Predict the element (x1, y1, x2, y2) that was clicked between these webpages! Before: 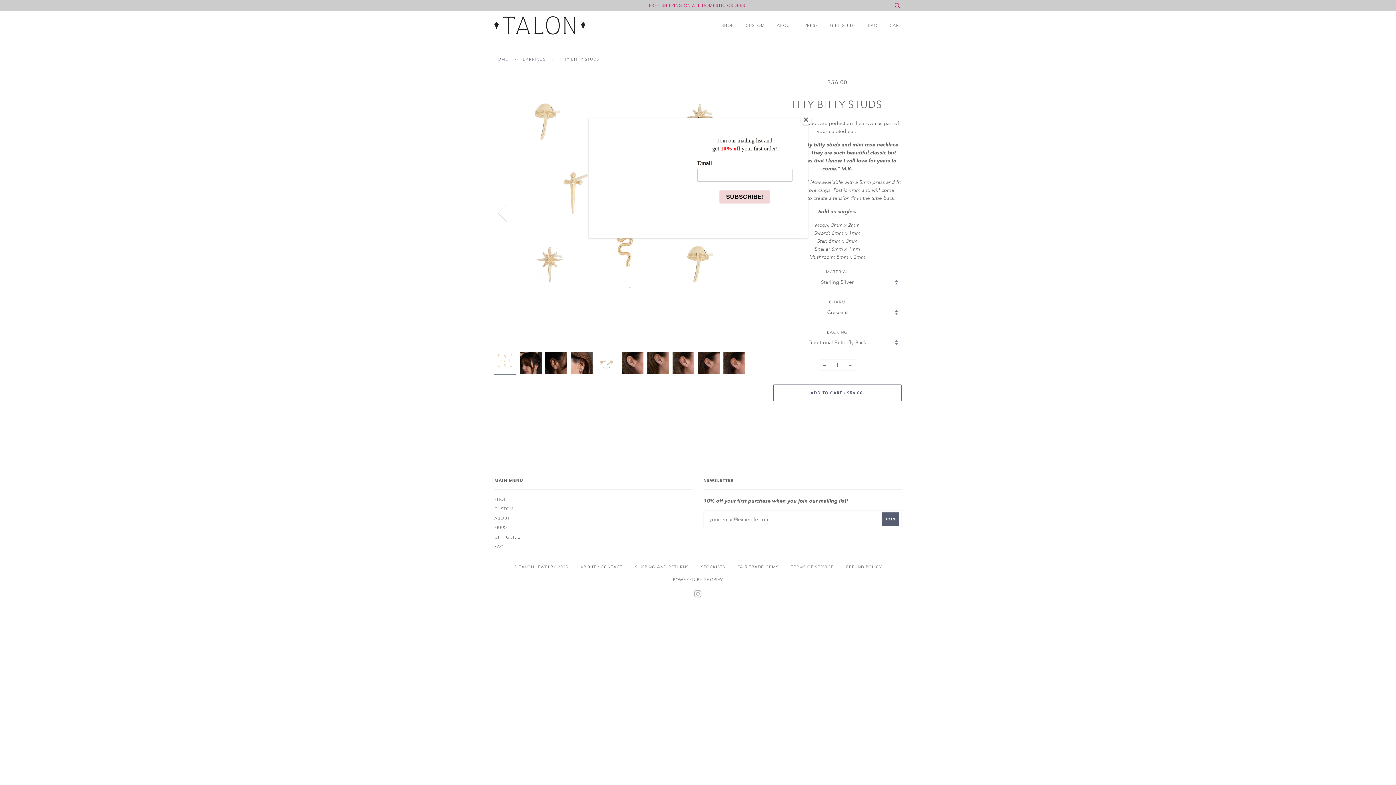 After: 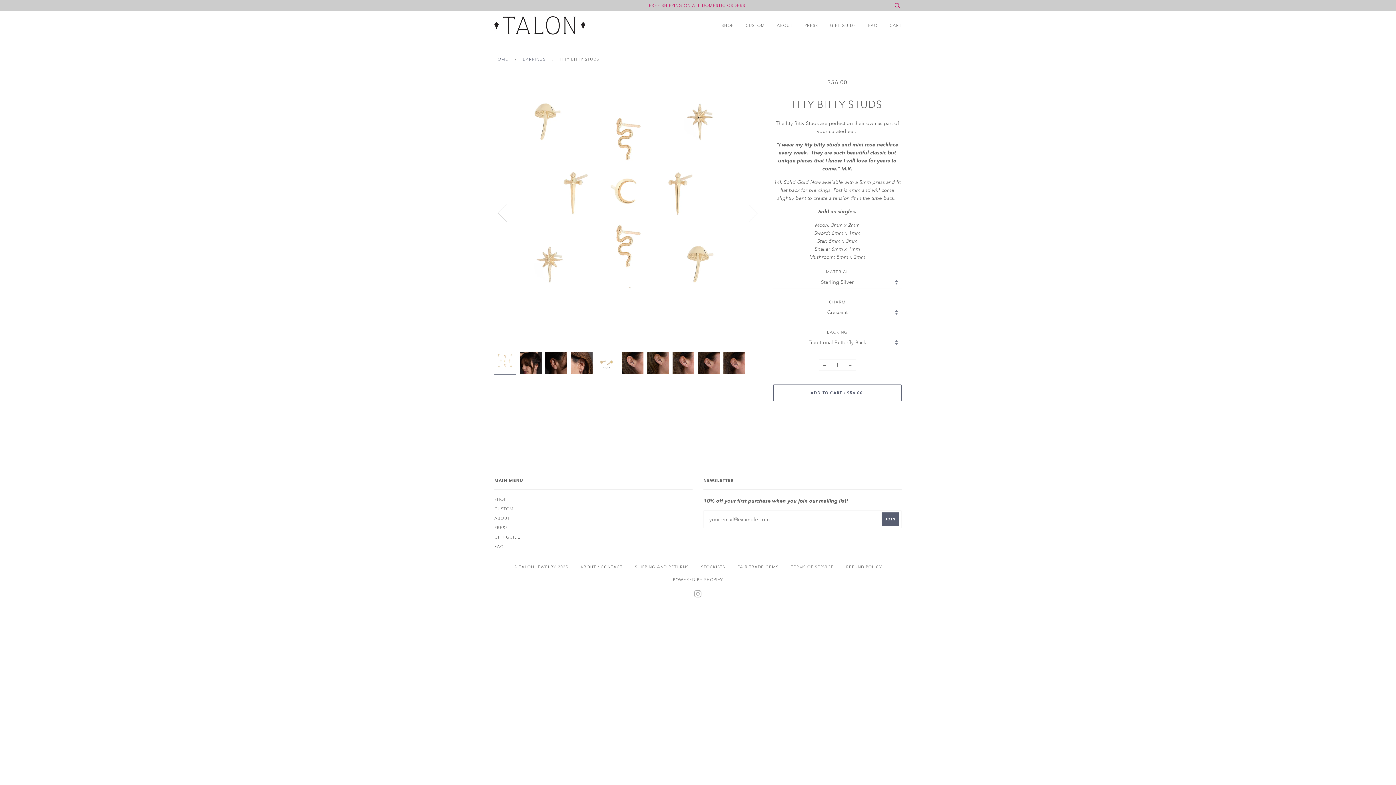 Action: label: Close bbox: (800, 114, 811, 125)